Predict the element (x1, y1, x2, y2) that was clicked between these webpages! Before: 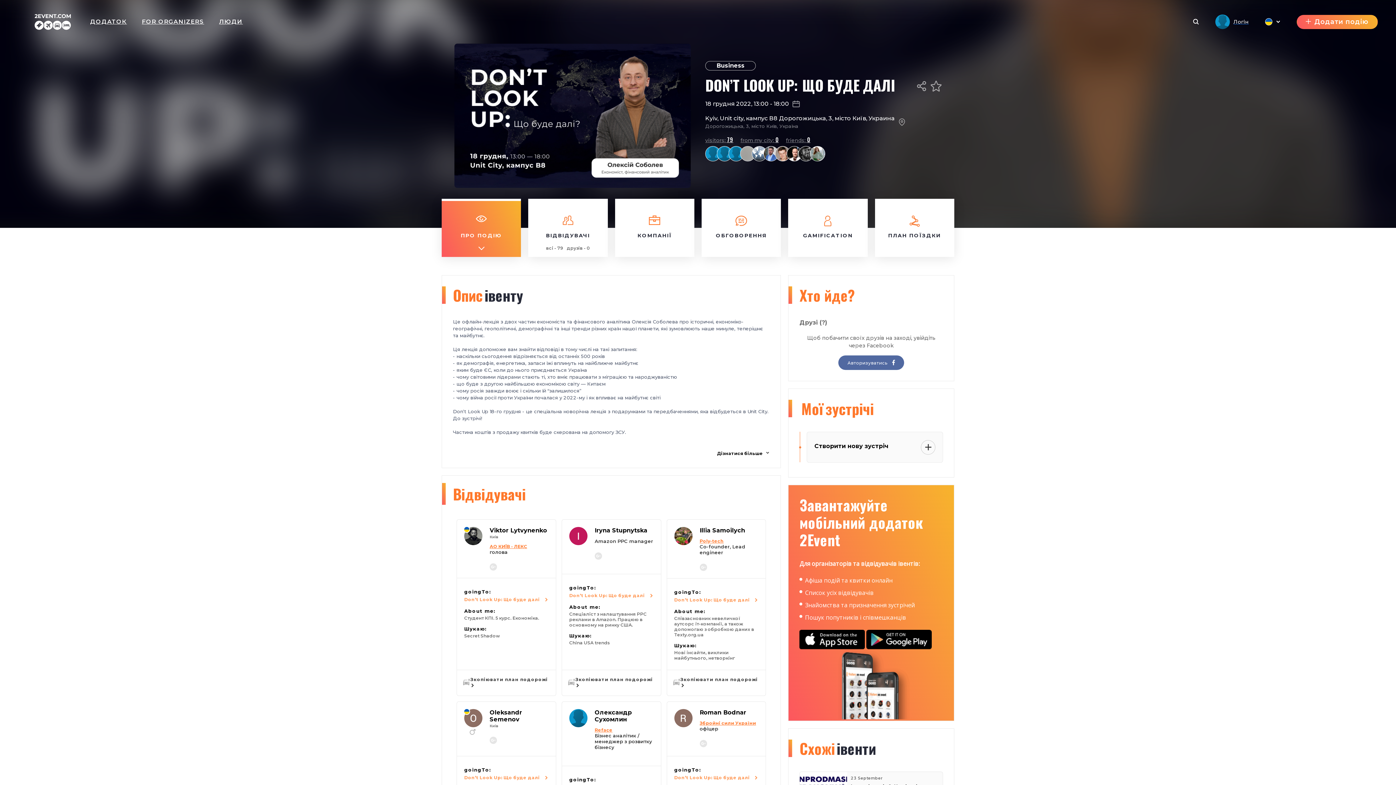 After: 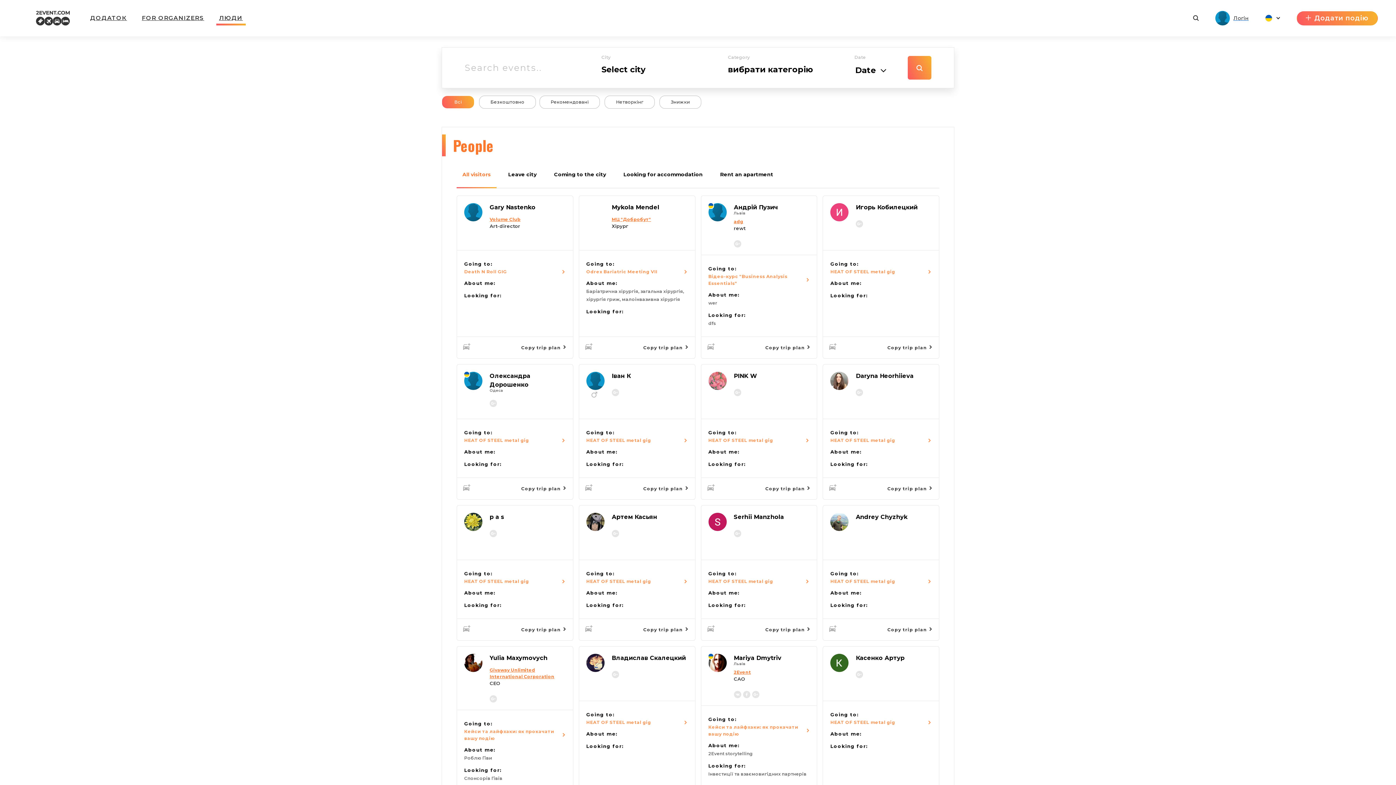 Action: label: ЛЮДИ bbox: (216, 14, 245, 29)